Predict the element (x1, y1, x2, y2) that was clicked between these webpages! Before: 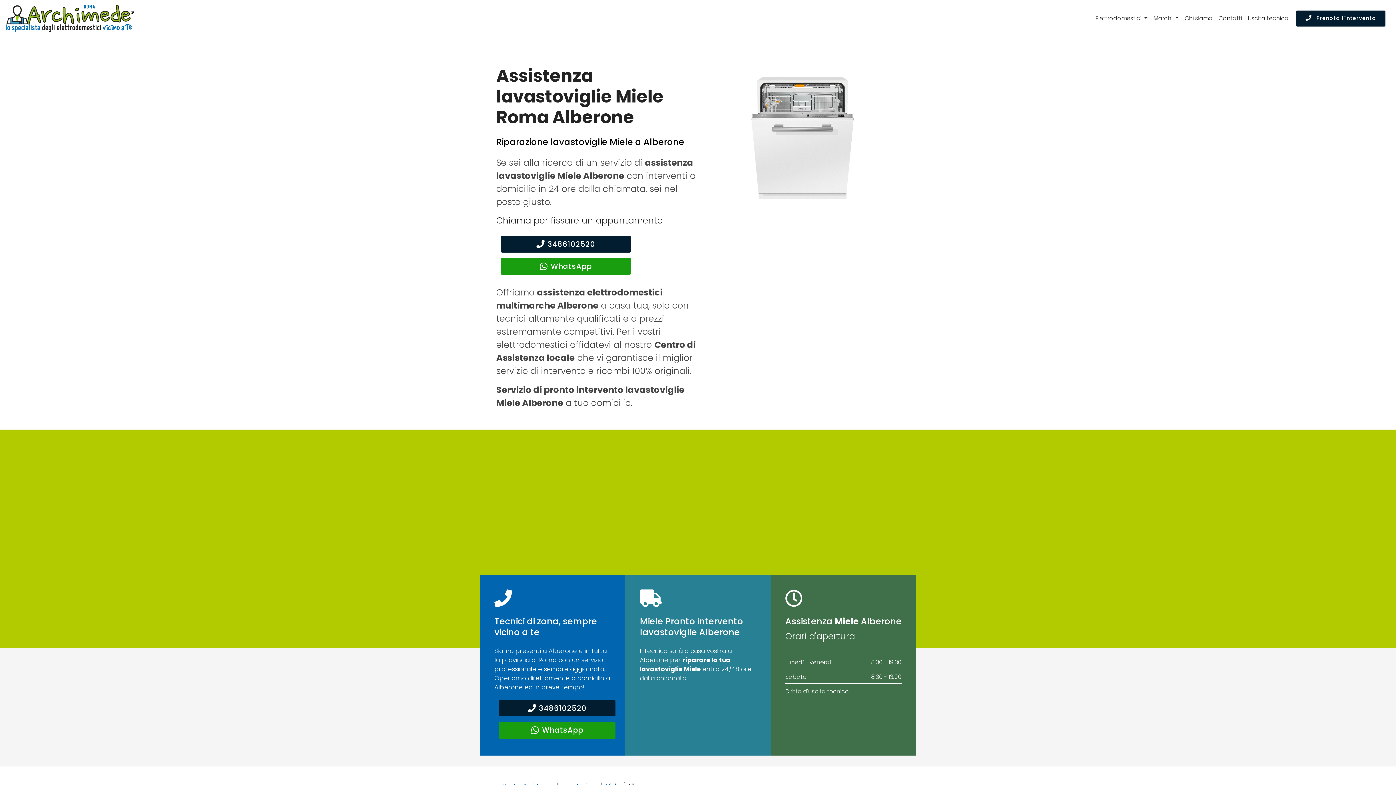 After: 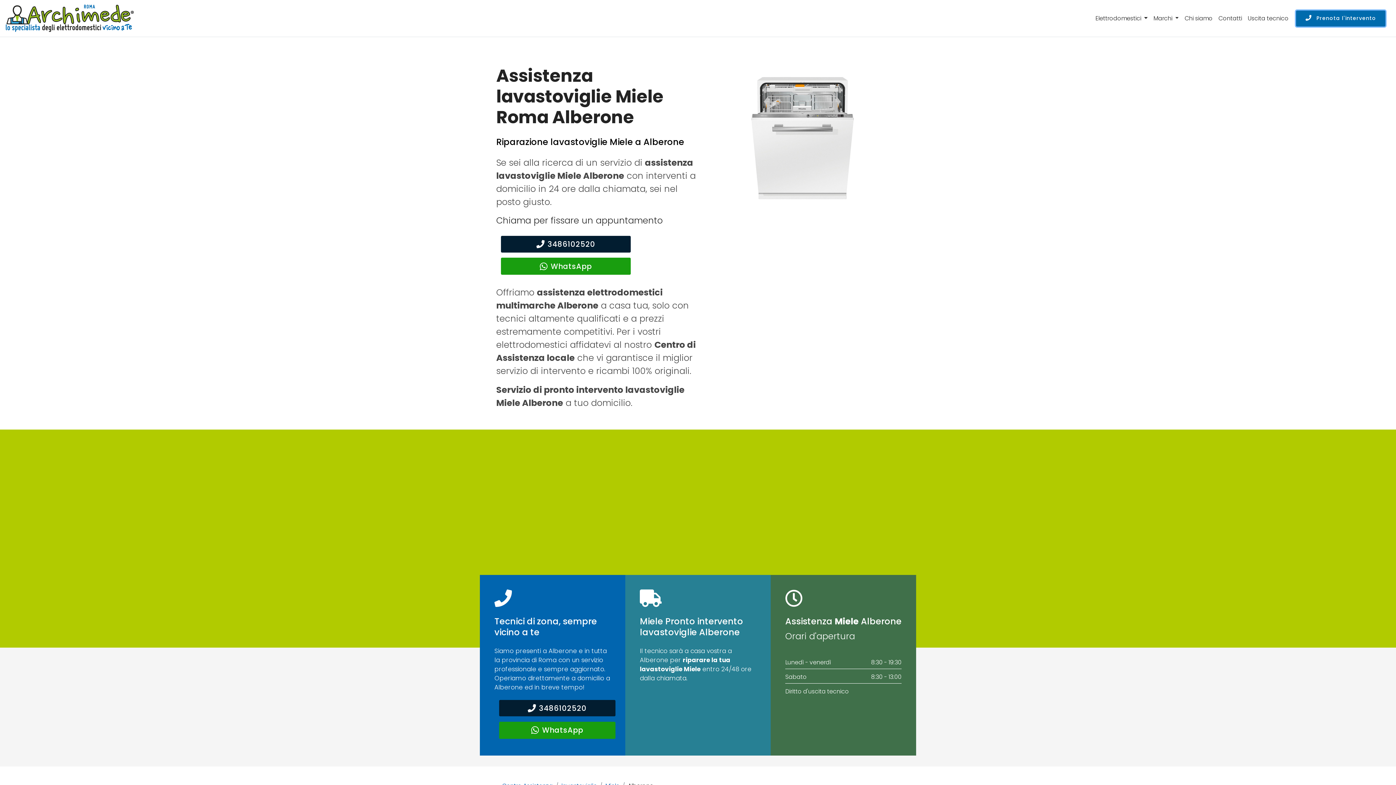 Action: bbox: (1296, 10, 1385, 26) label:  Prenota l'intervento